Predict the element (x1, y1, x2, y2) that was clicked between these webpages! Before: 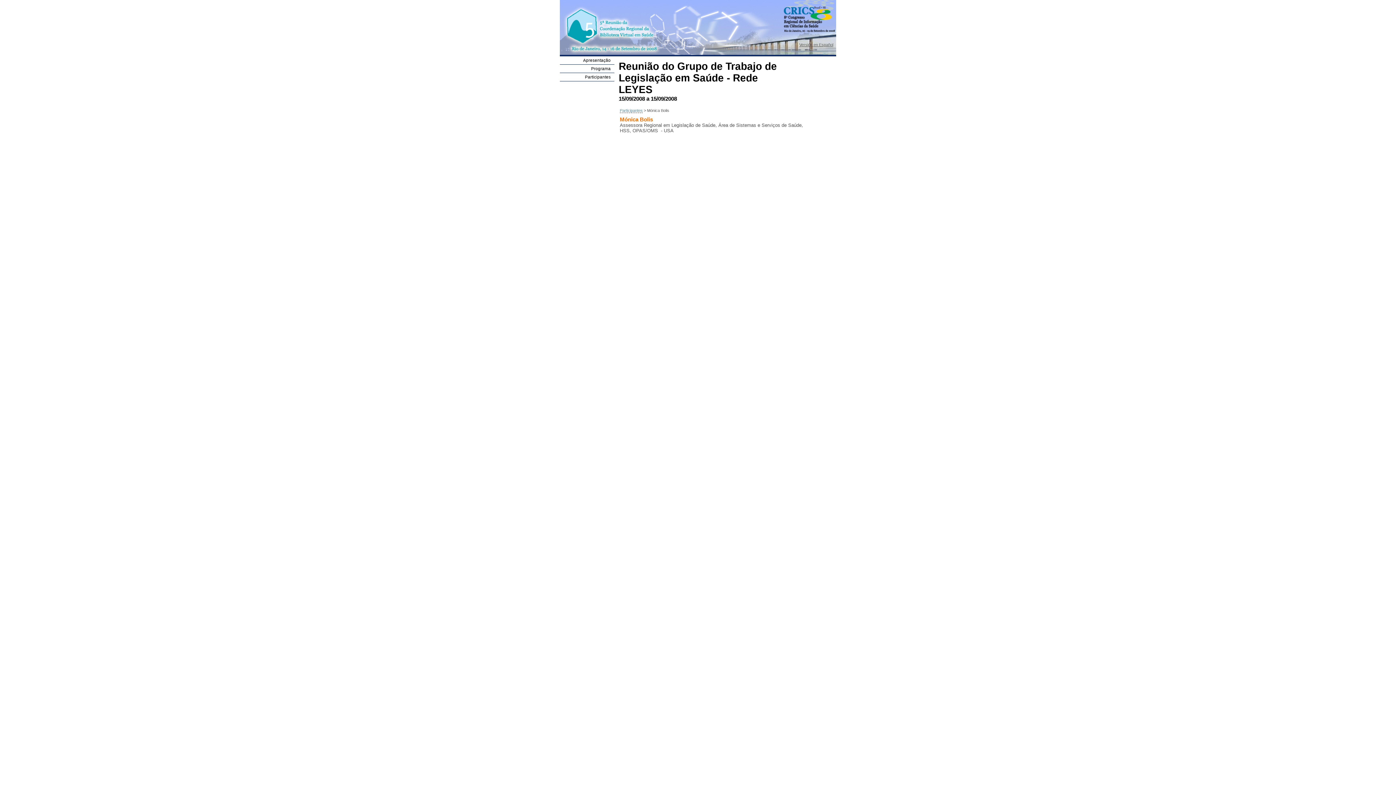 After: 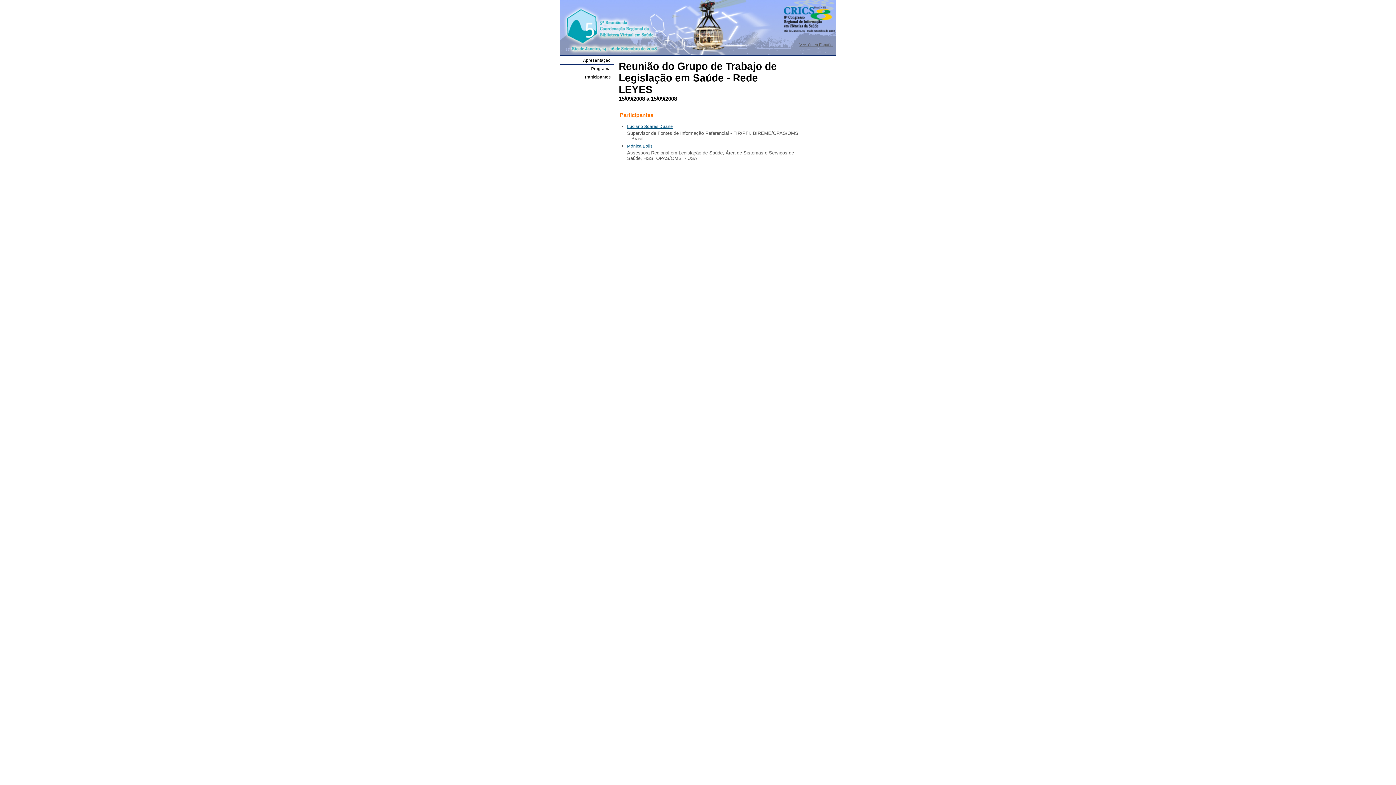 Action: bbox: (620, 108, 642, 113) label: Participantes